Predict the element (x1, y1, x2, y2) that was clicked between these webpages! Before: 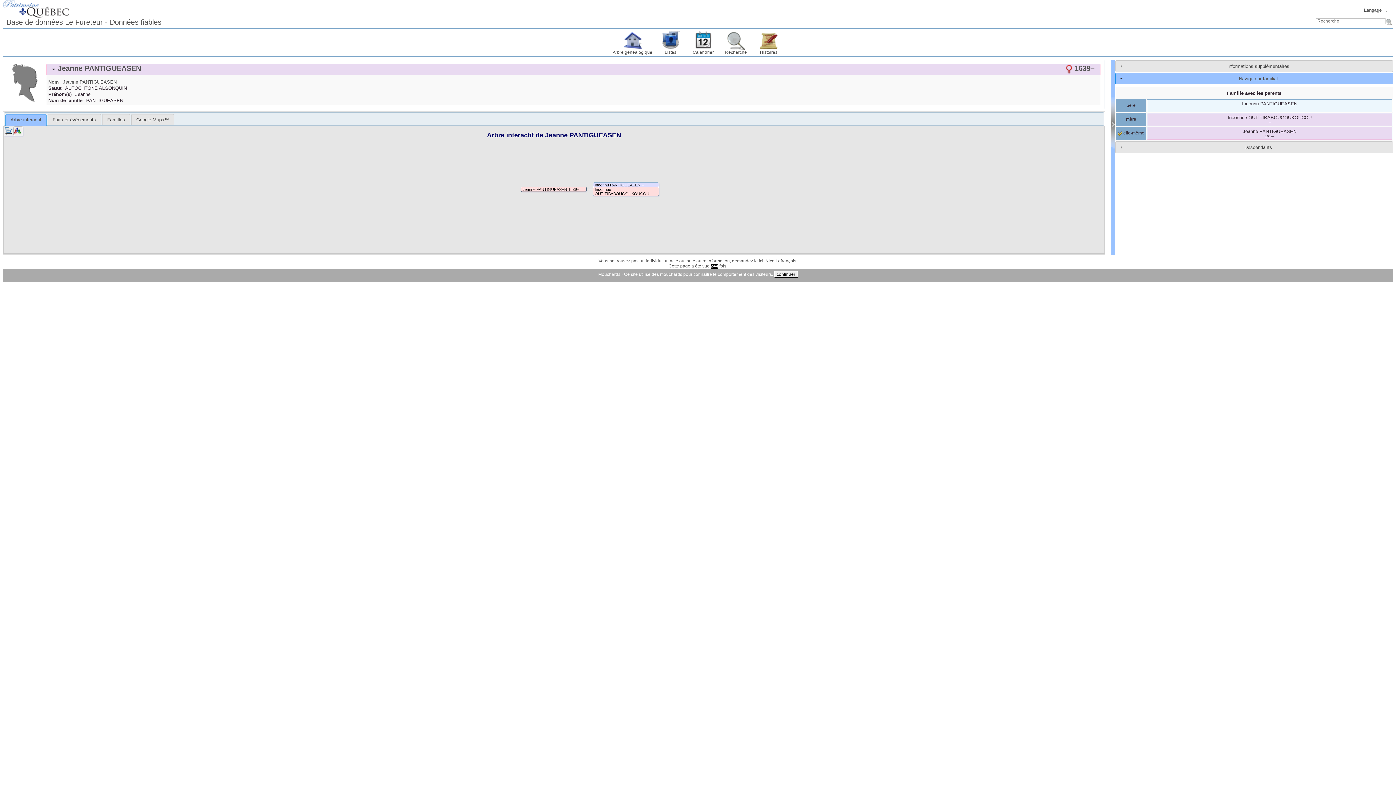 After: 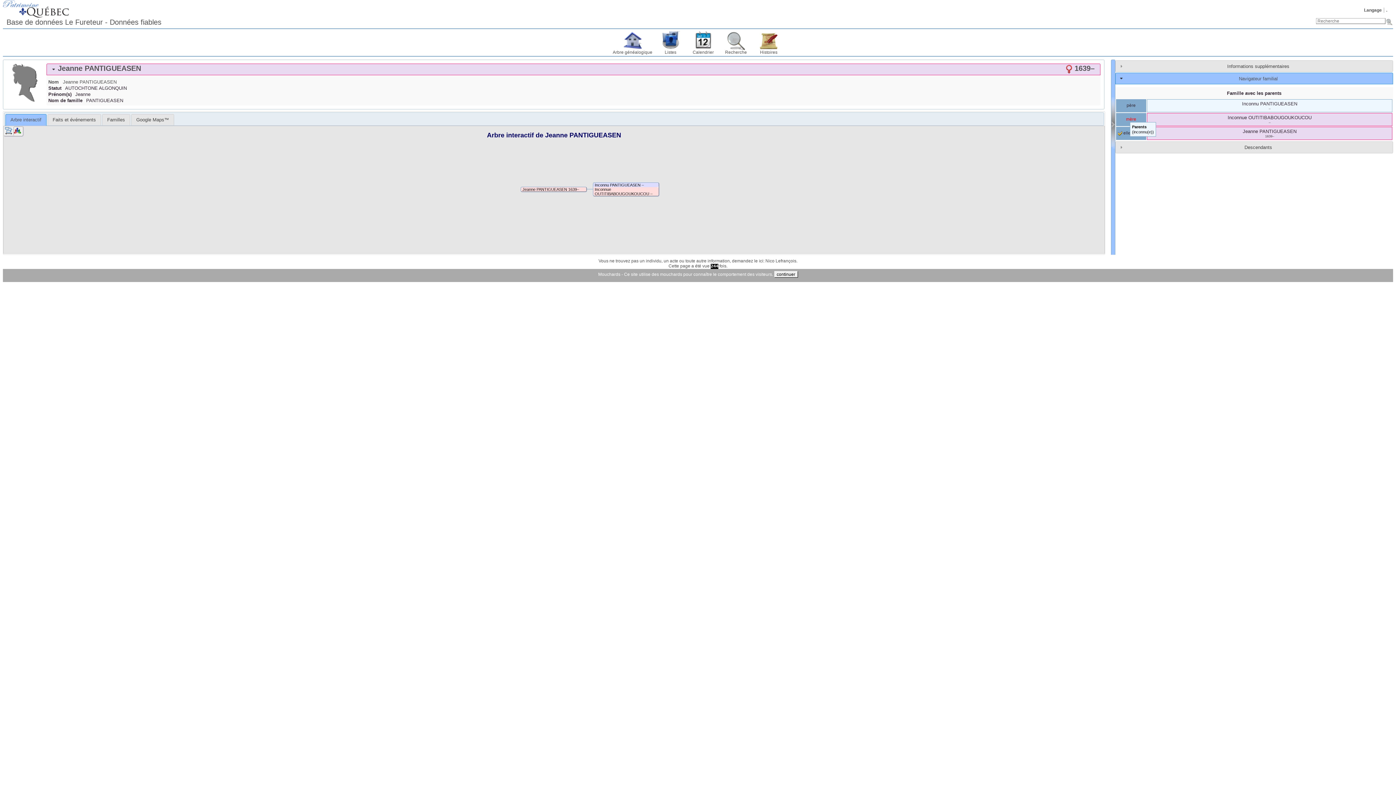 Action: bbox: (1126, 116, 1136, 121) label: mère